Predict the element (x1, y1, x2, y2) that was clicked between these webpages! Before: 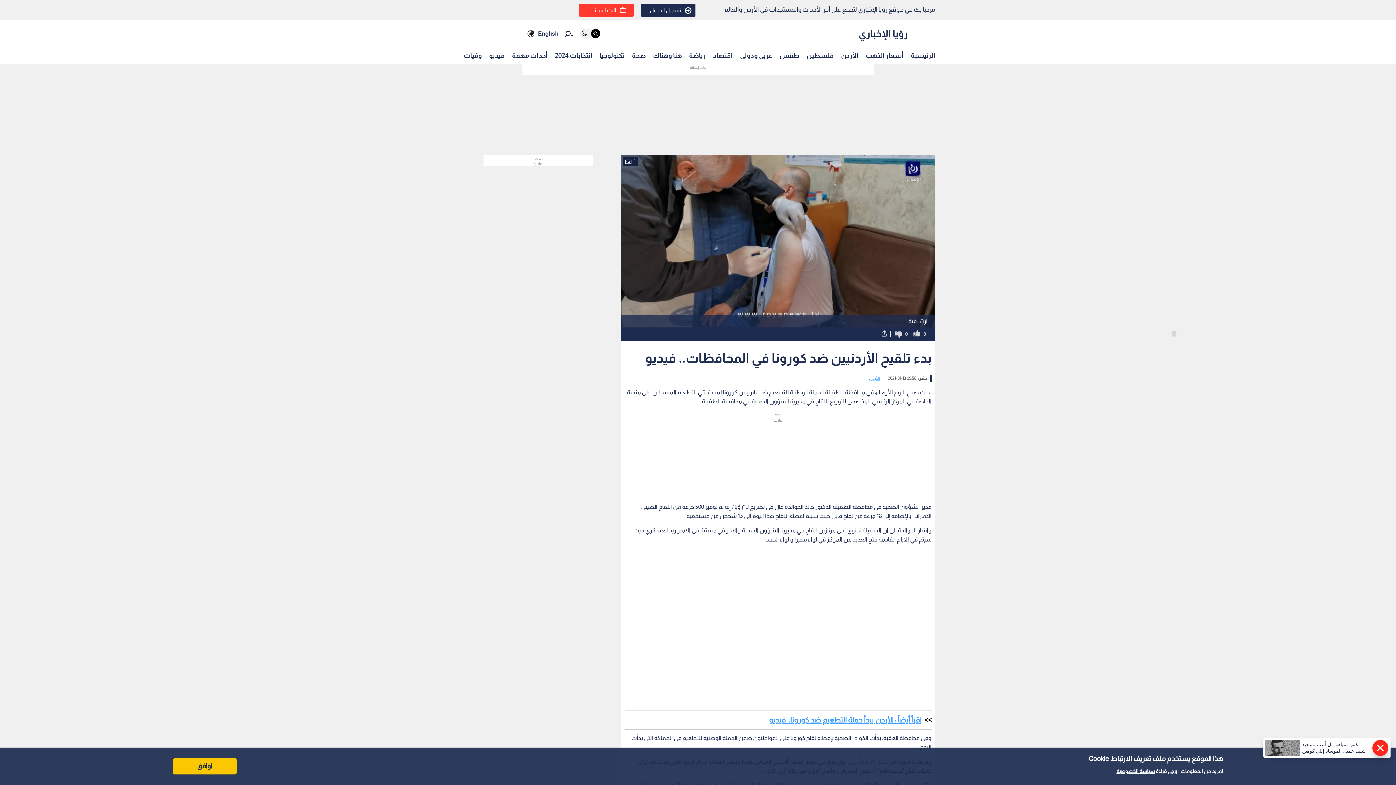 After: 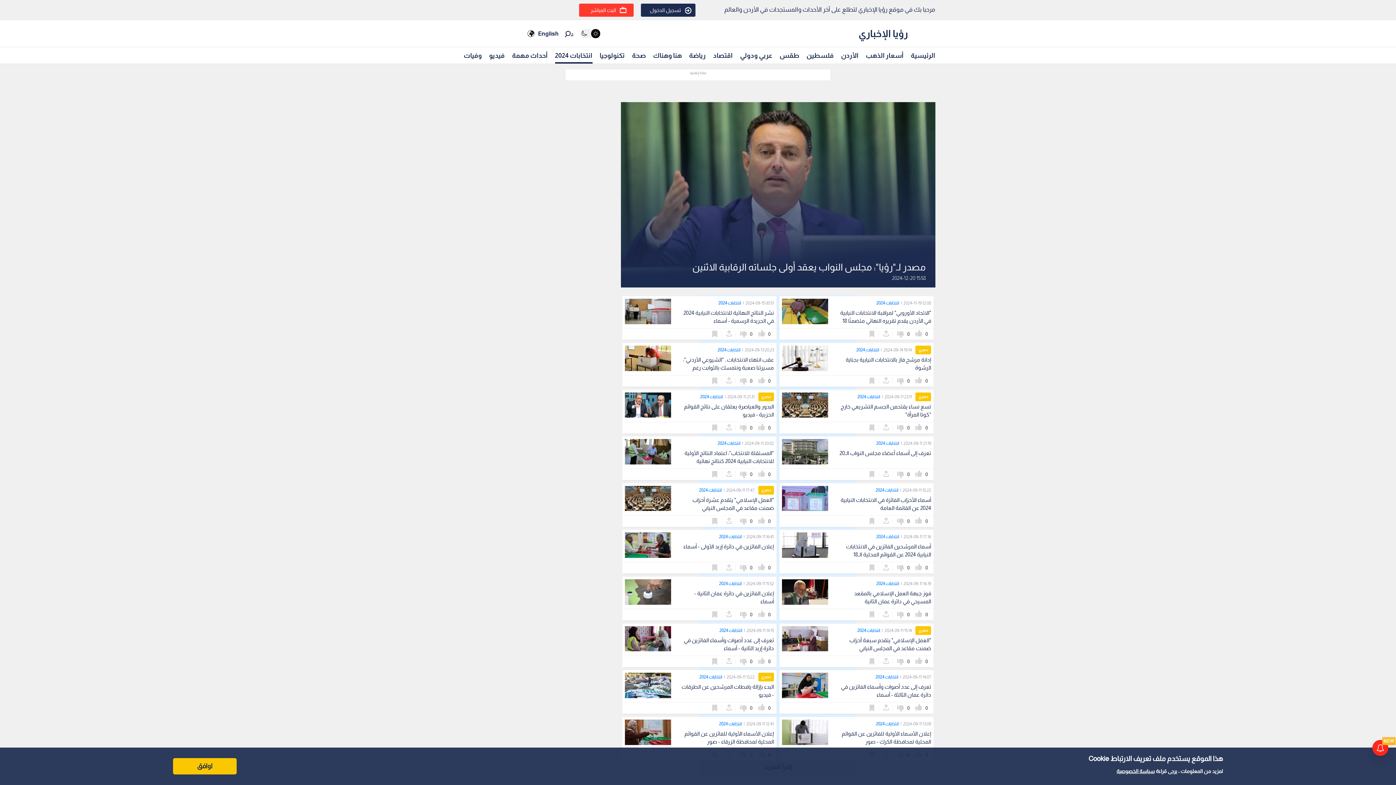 Action: label: انتخابات 2024 bbox: (555, 48, 592, 62)